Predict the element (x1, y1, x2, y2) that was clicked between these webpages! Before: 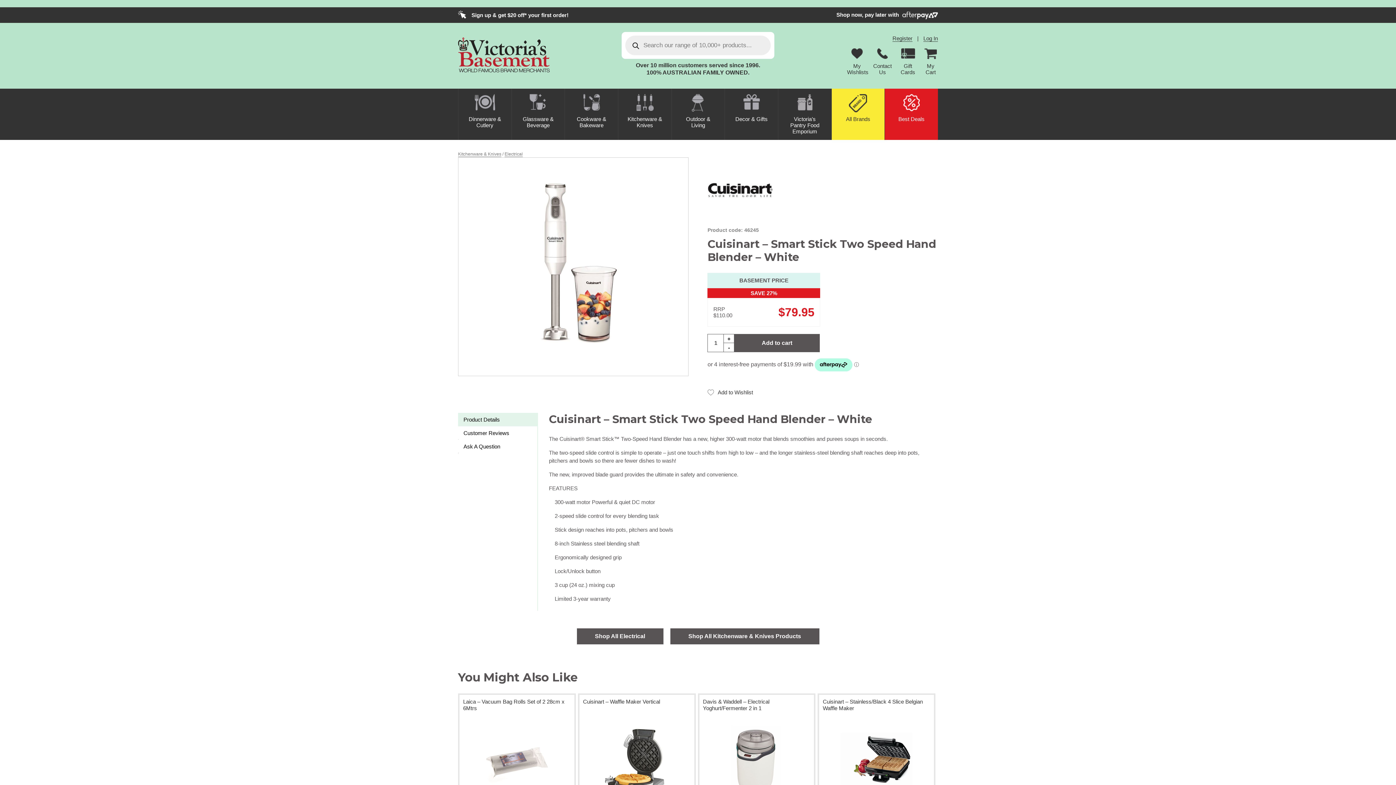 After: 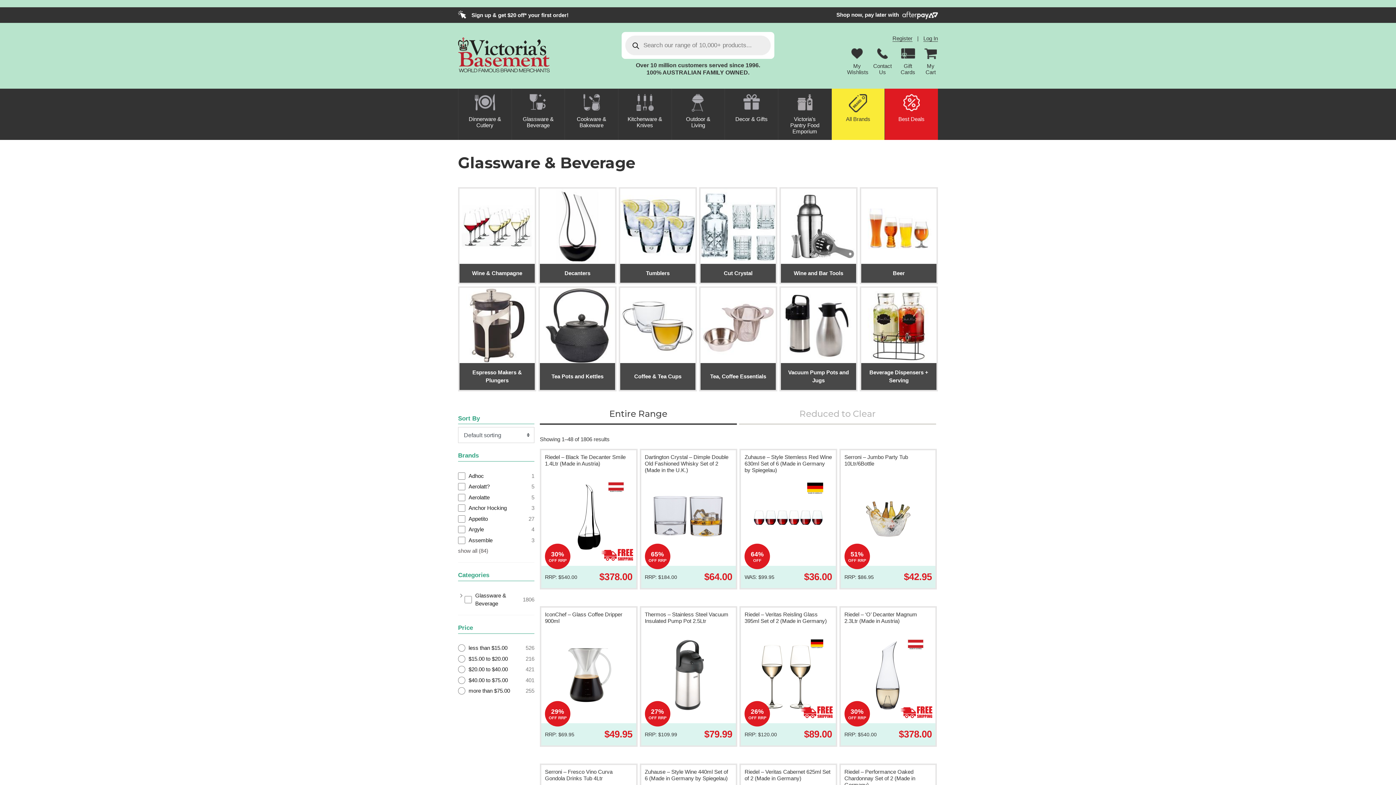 Action: label: Glassware & Beverage bbox: (511, 88, 564, 140)